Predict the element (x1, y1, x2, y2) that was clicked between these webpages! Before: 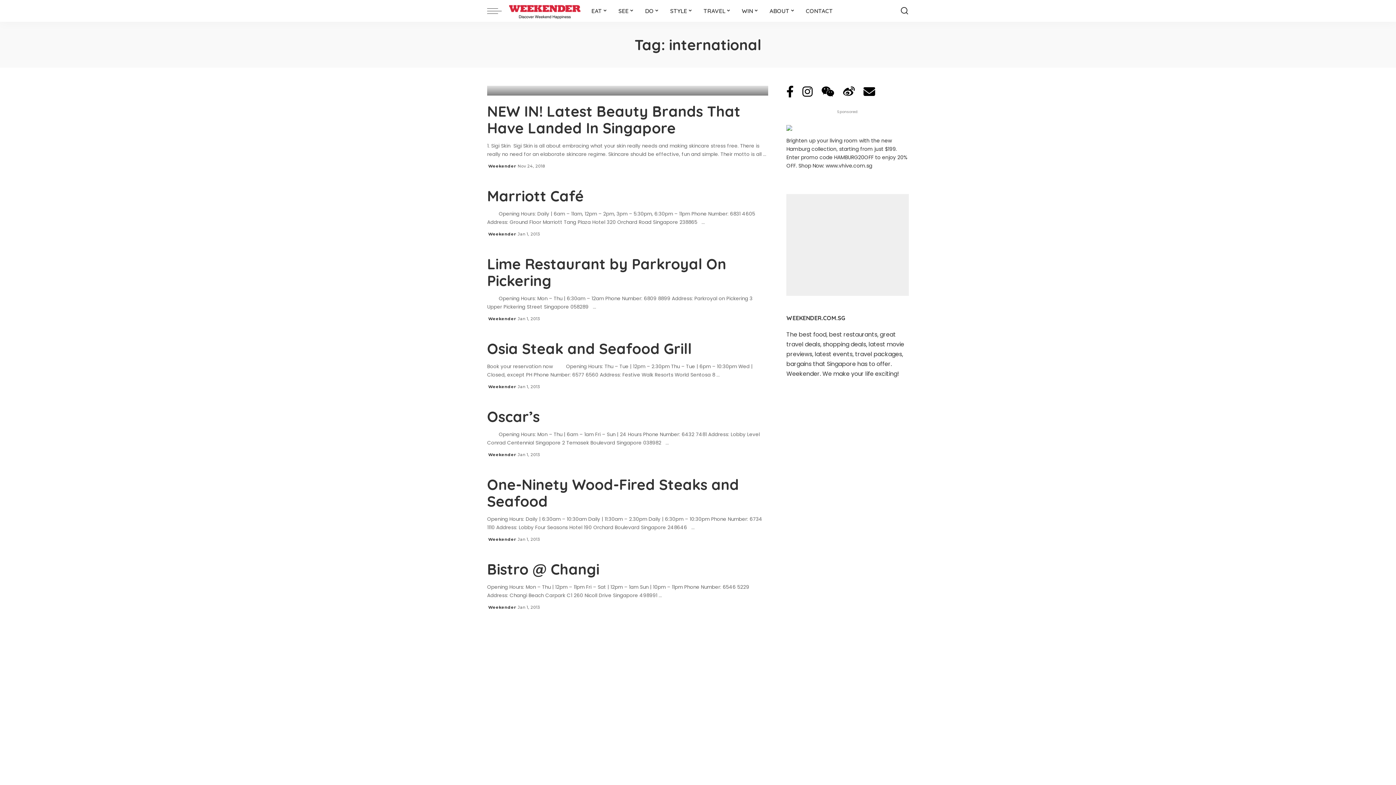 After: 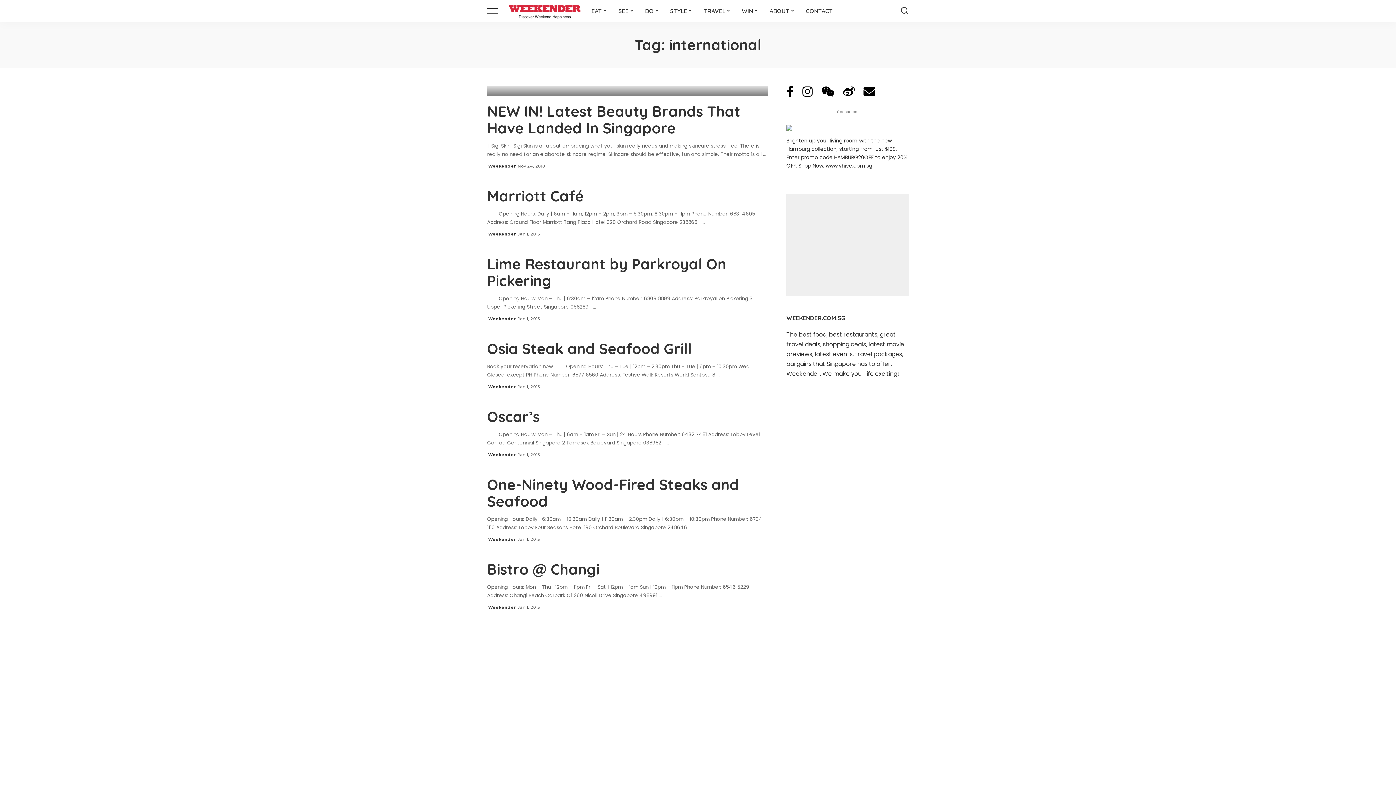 Action: bbox: (786, 123, 792, 131)